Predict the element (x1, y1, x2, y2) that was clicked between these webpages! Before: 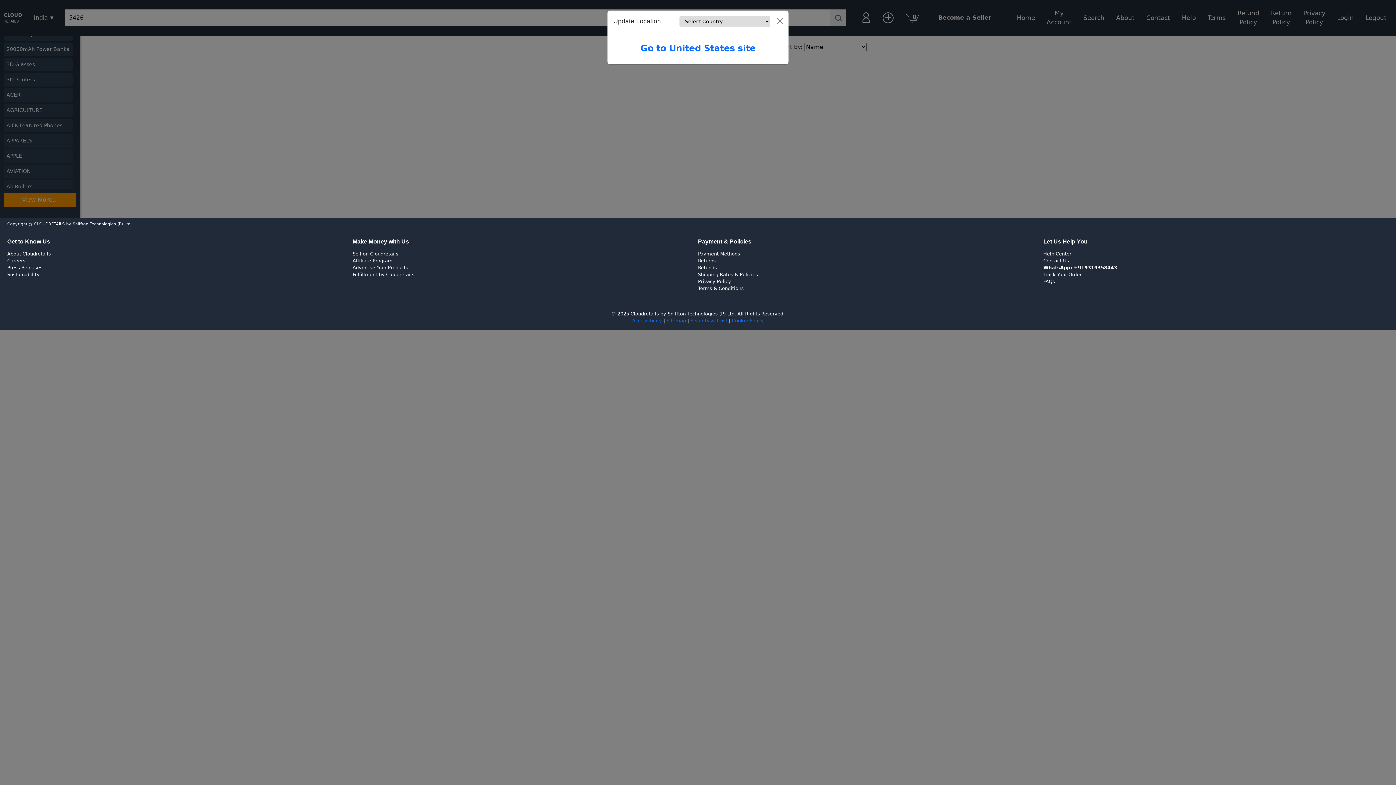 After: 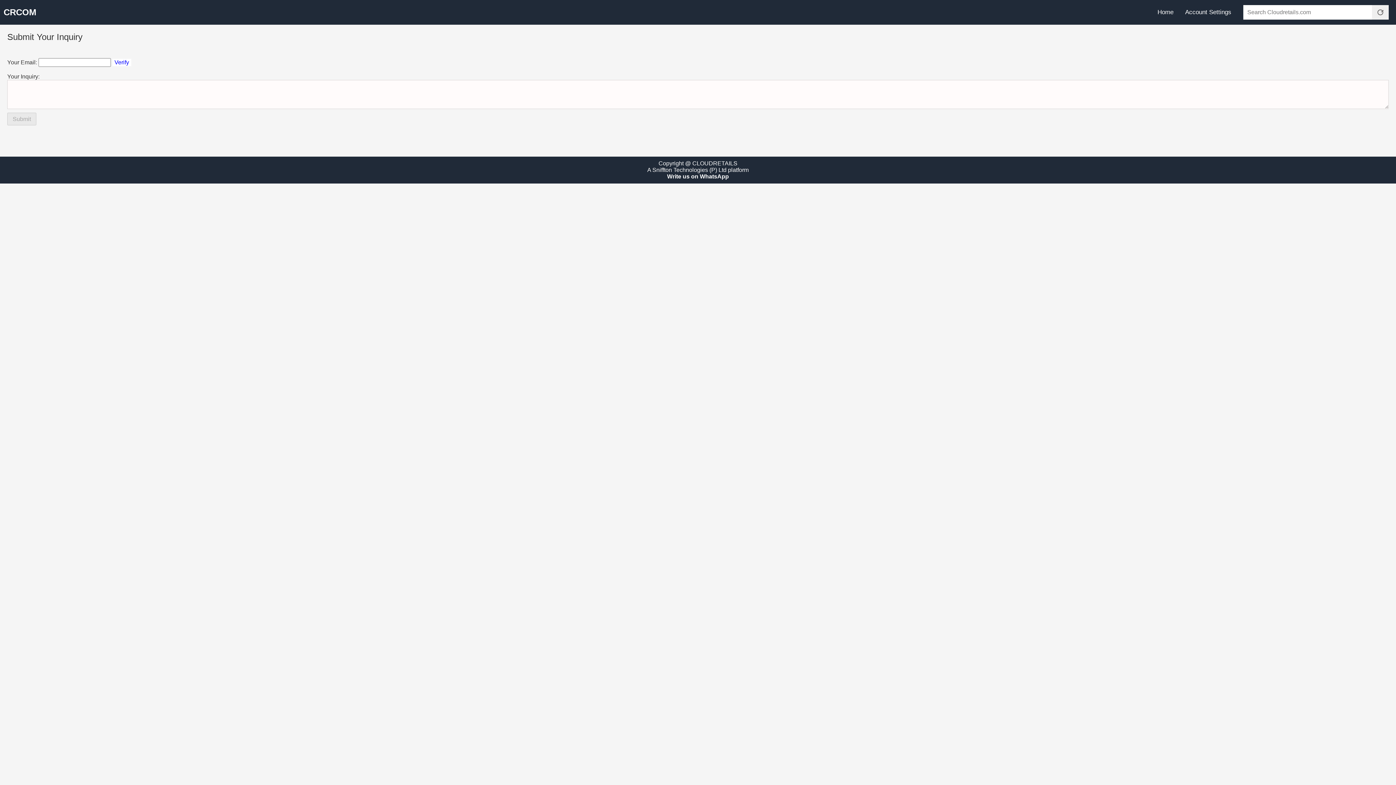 Action: label: Help Center bbox: (1043, 251, 1071, 256)